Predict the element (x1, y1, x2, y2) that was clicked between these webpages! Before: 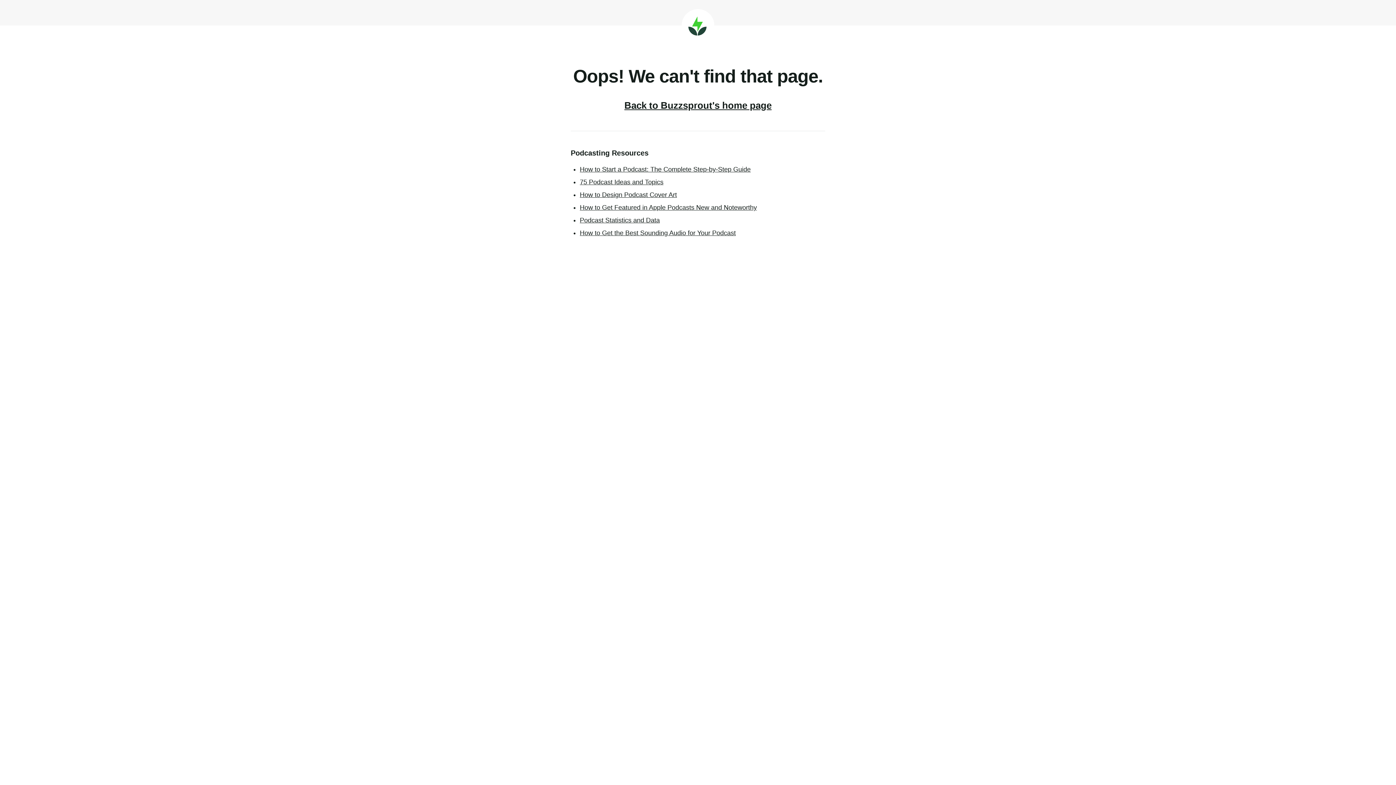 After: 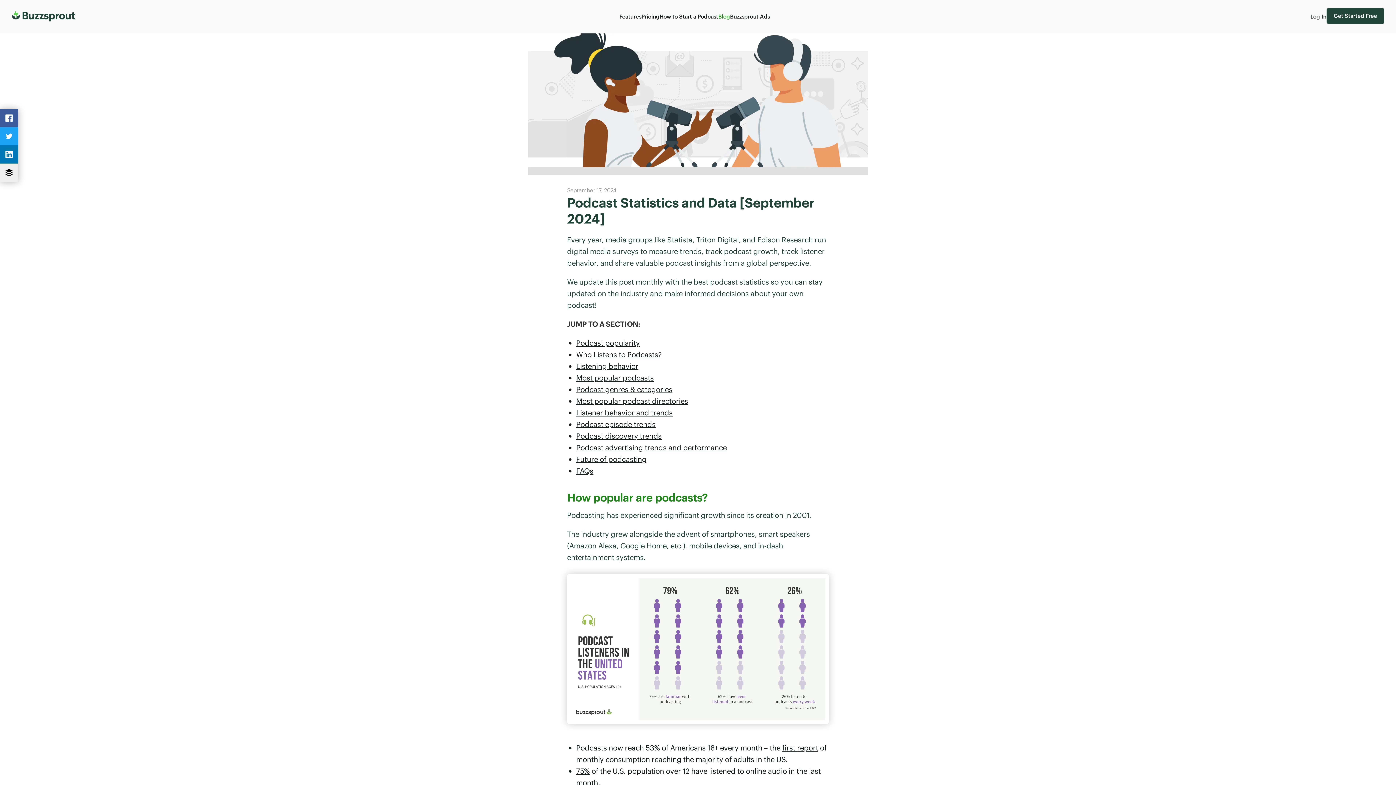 Action: label: Podcast Statistics and Data bbox: (580, 216, 660, 224)